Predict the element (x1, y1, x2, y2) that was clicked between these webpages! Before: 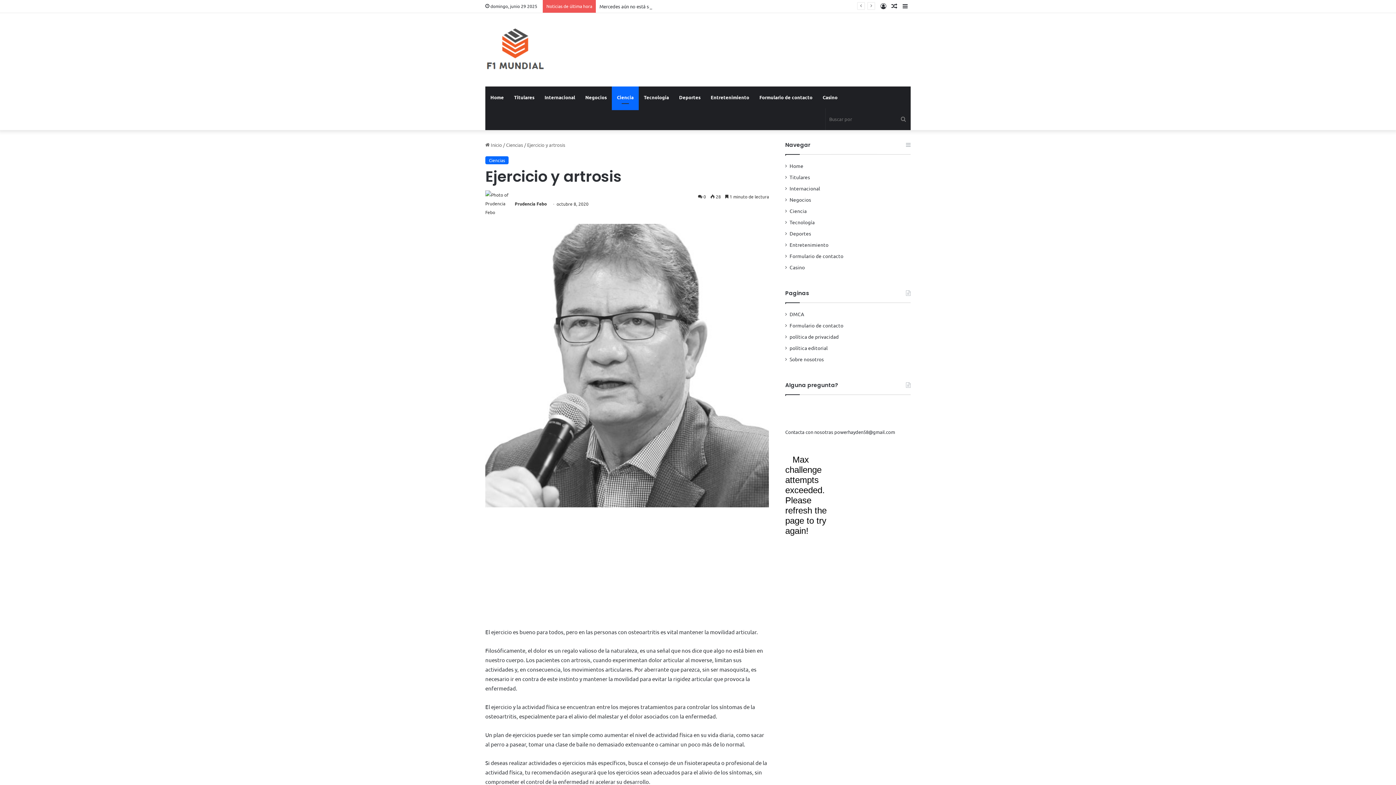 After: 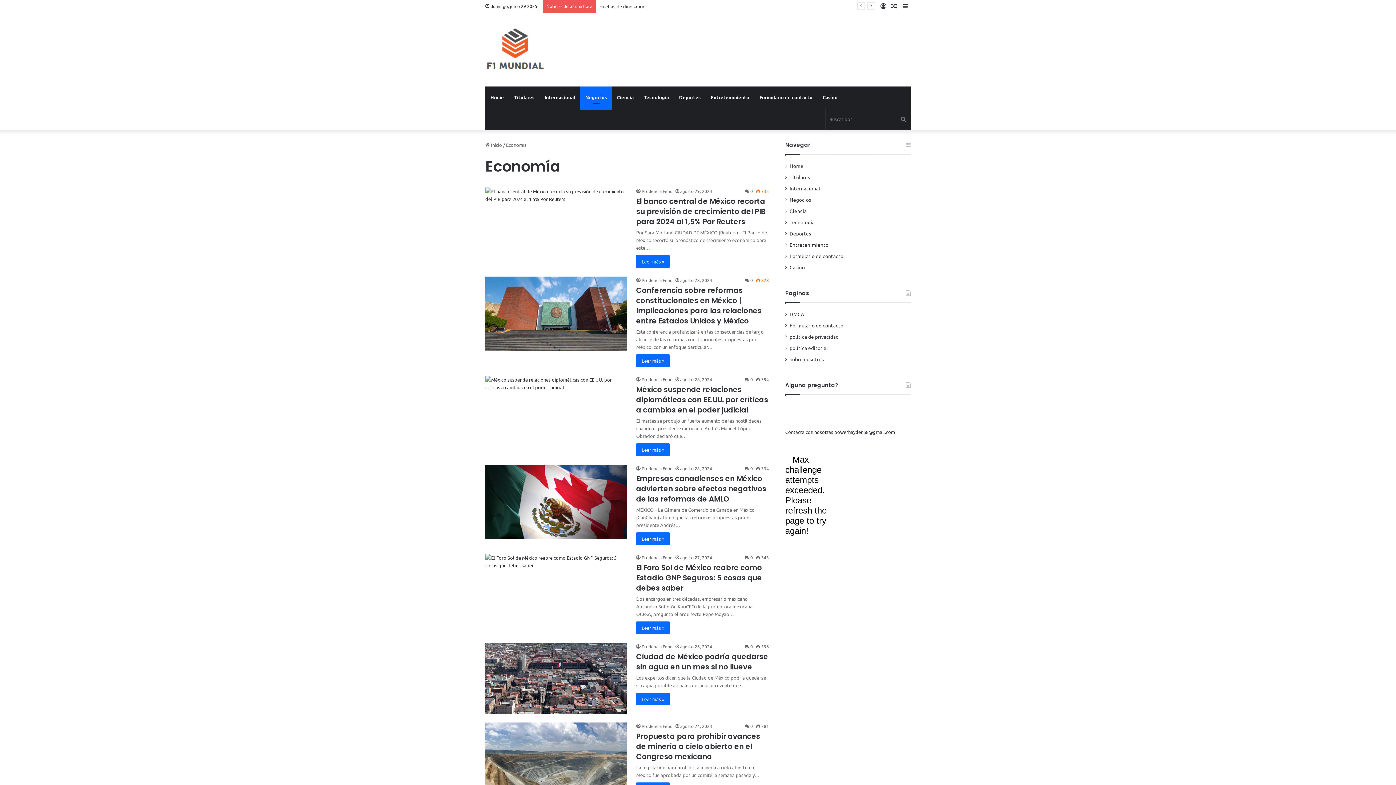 Action: bbox: (580, 86, 612, 108) label: Negocios